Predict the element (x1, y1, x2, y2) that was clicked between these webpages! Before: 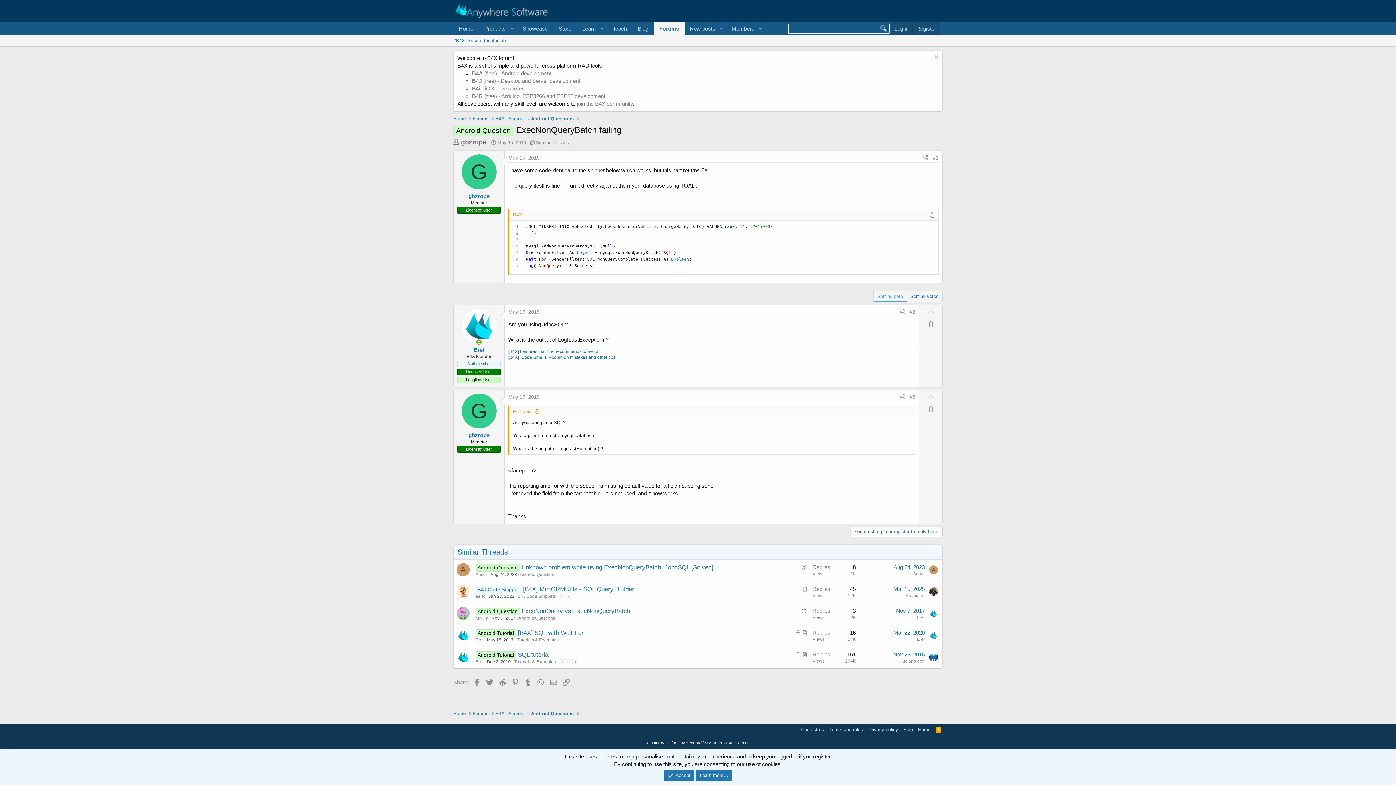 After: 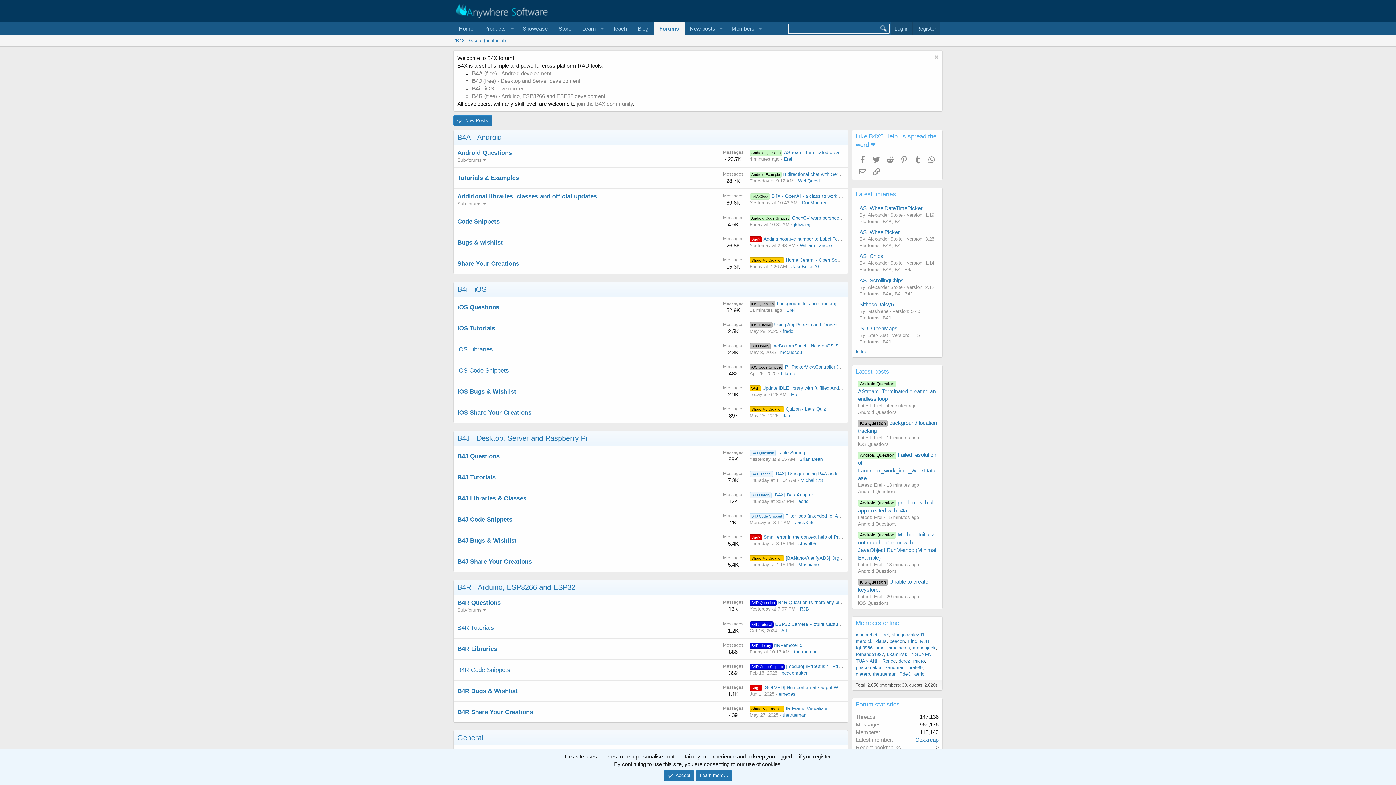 Action: label: Forums bbox: (472, 710, 488, 717)